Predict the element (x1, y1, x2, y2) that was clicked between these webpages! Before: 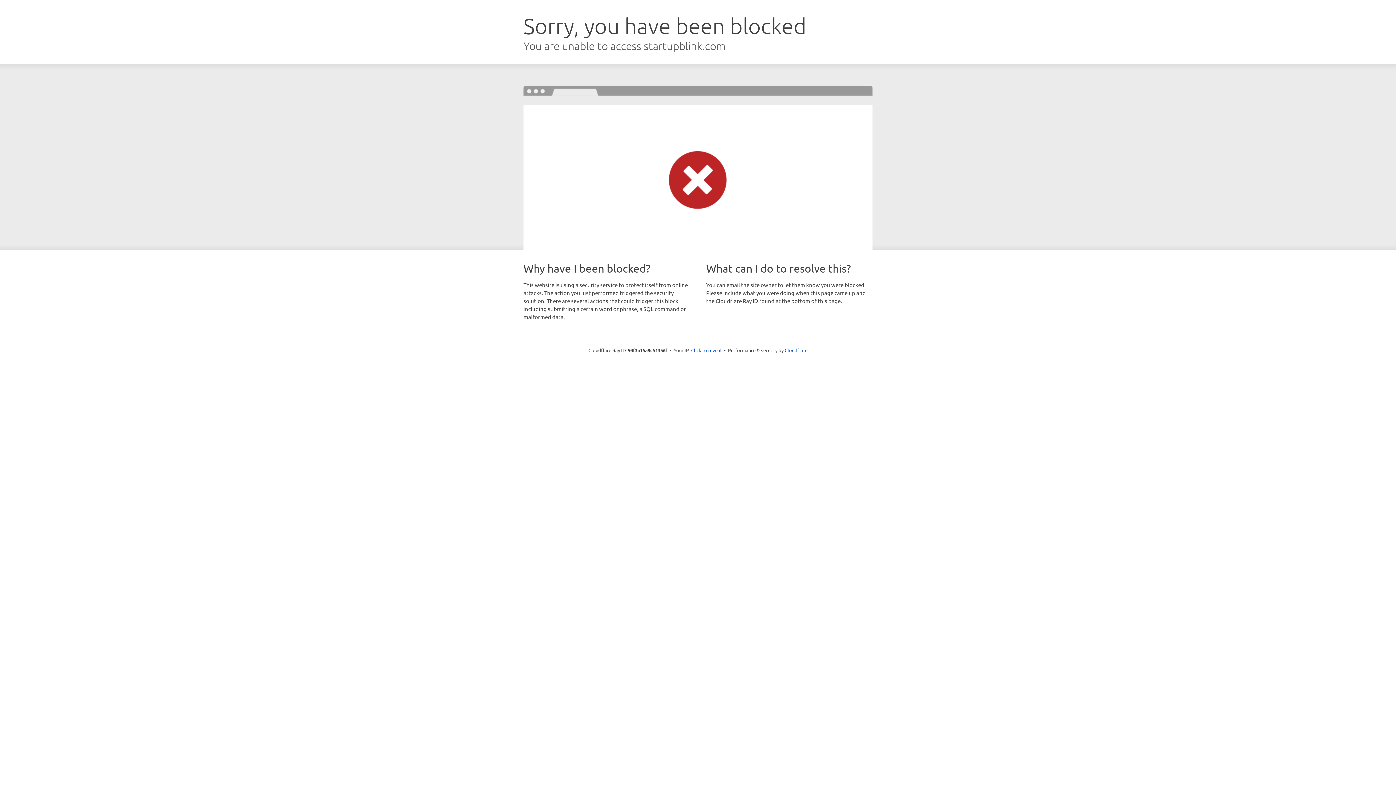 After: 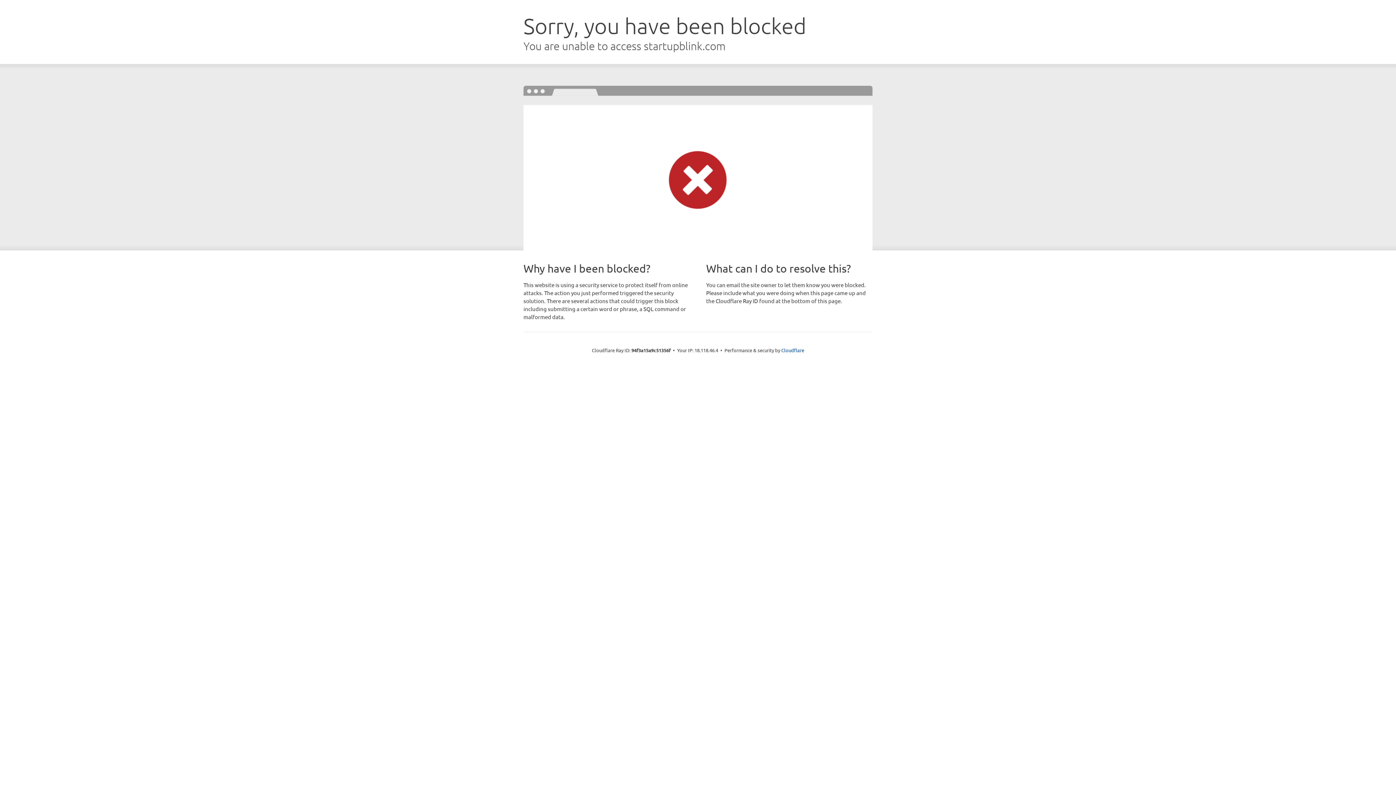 Action: bbox: (691, 346, 721, 353) label: Click to reveal